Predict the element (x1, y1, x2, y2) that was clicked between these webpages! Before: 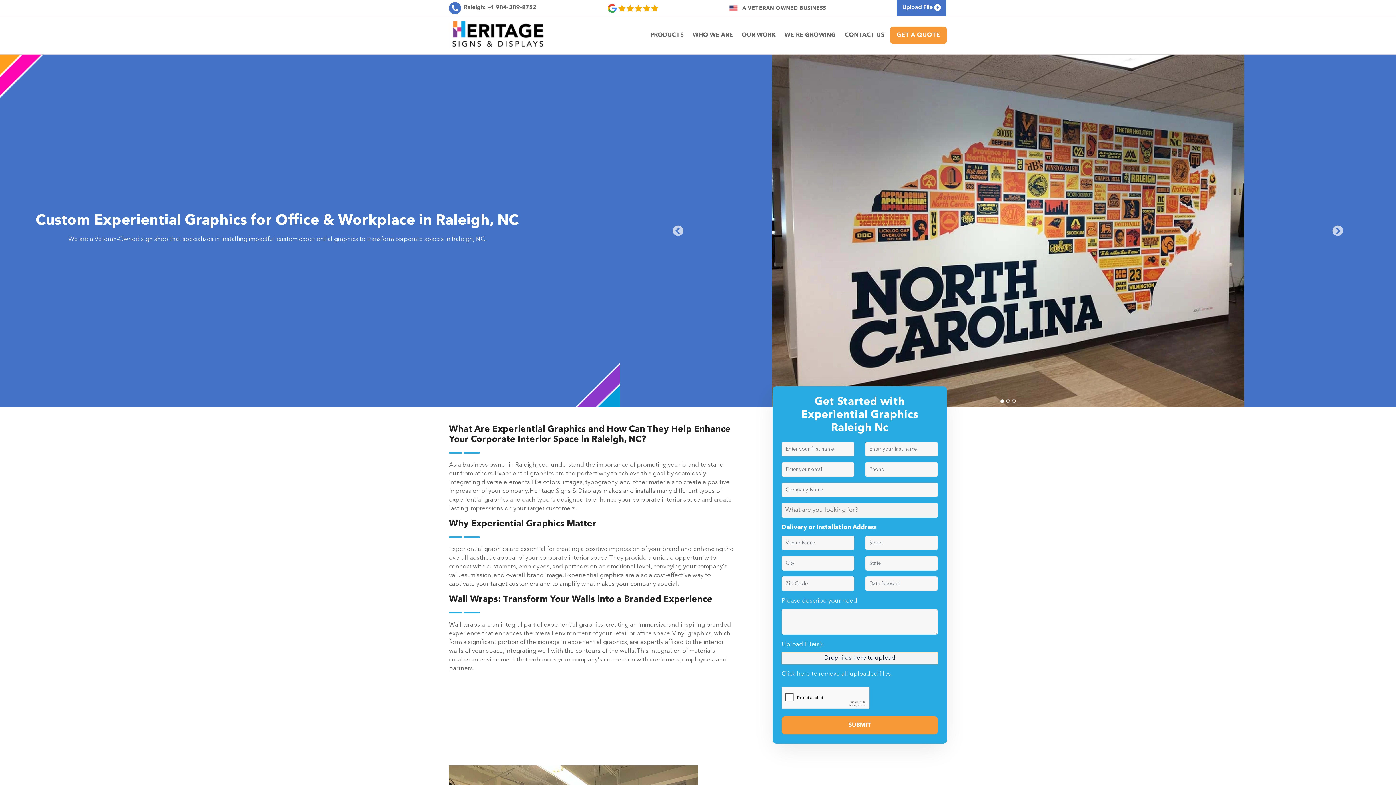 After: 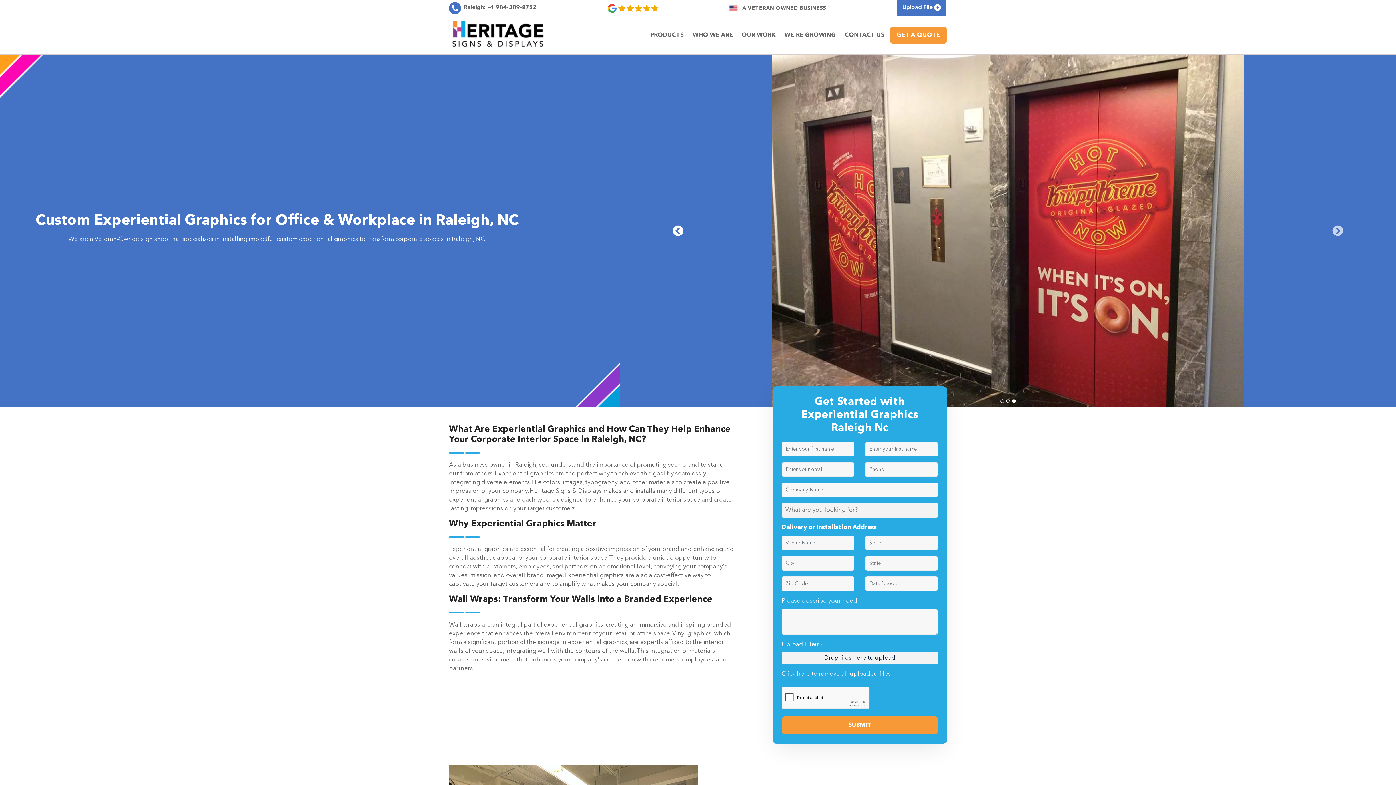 Action: bbox: (620, 54, 736, 407)